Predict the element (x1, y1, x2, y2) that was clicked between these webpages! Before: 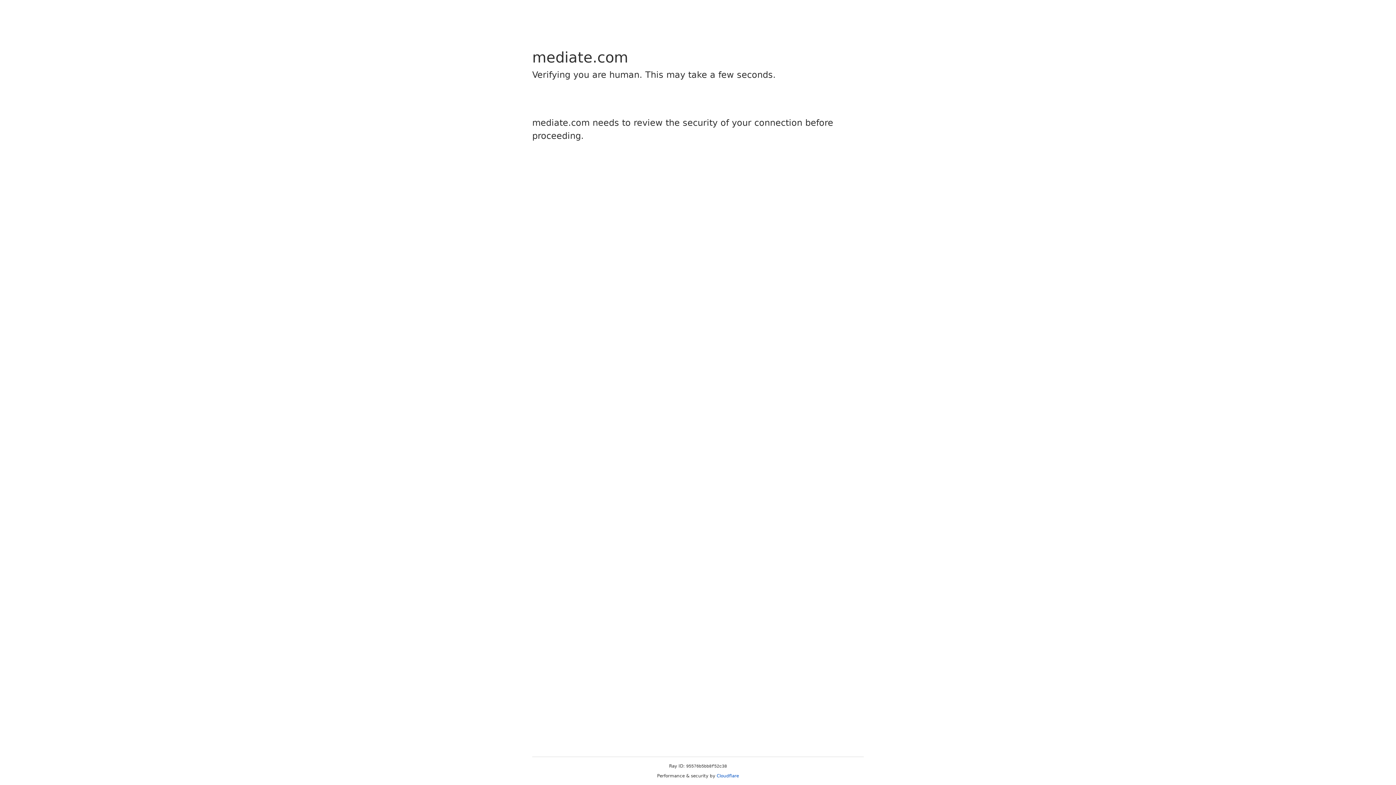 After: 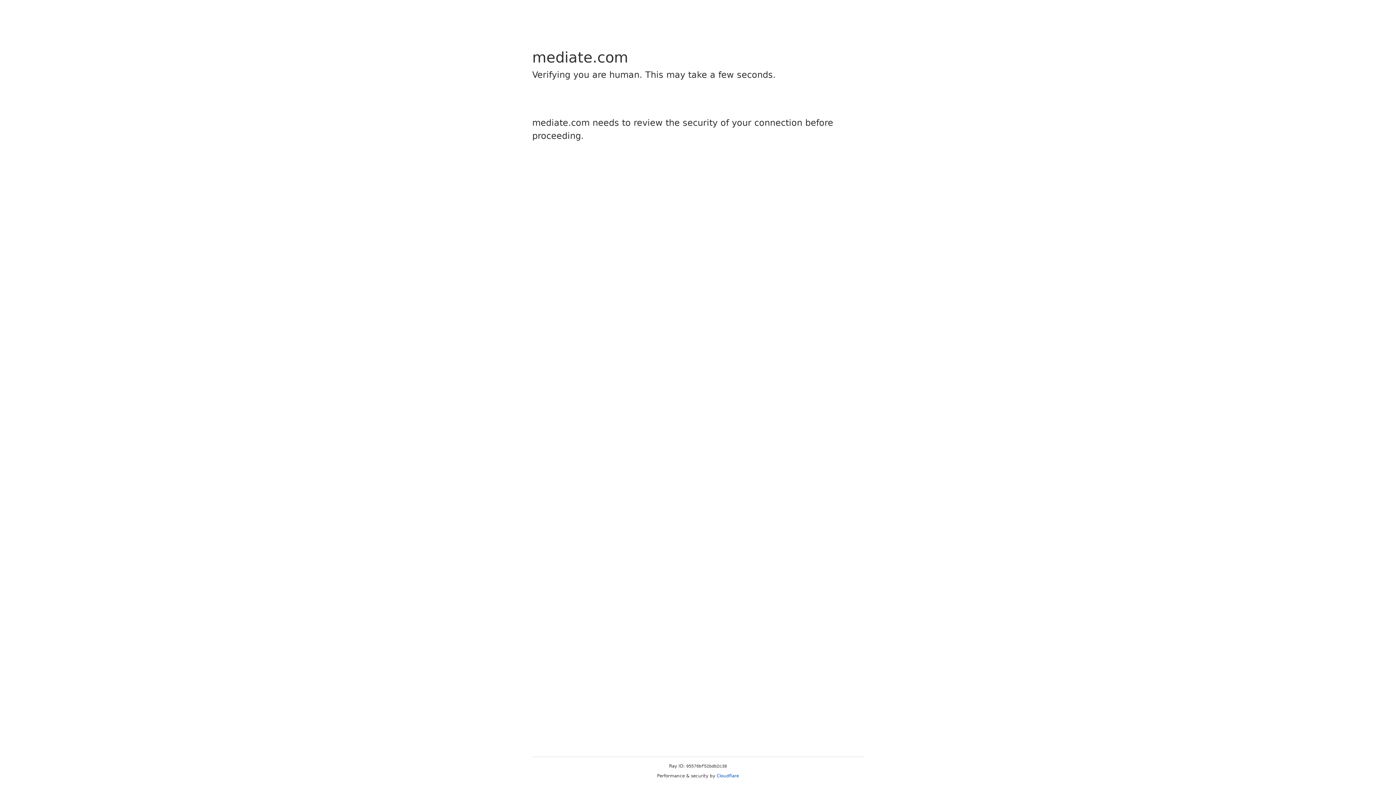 Action: label: Cloudflare bbox: (716, 773, 739, 778)